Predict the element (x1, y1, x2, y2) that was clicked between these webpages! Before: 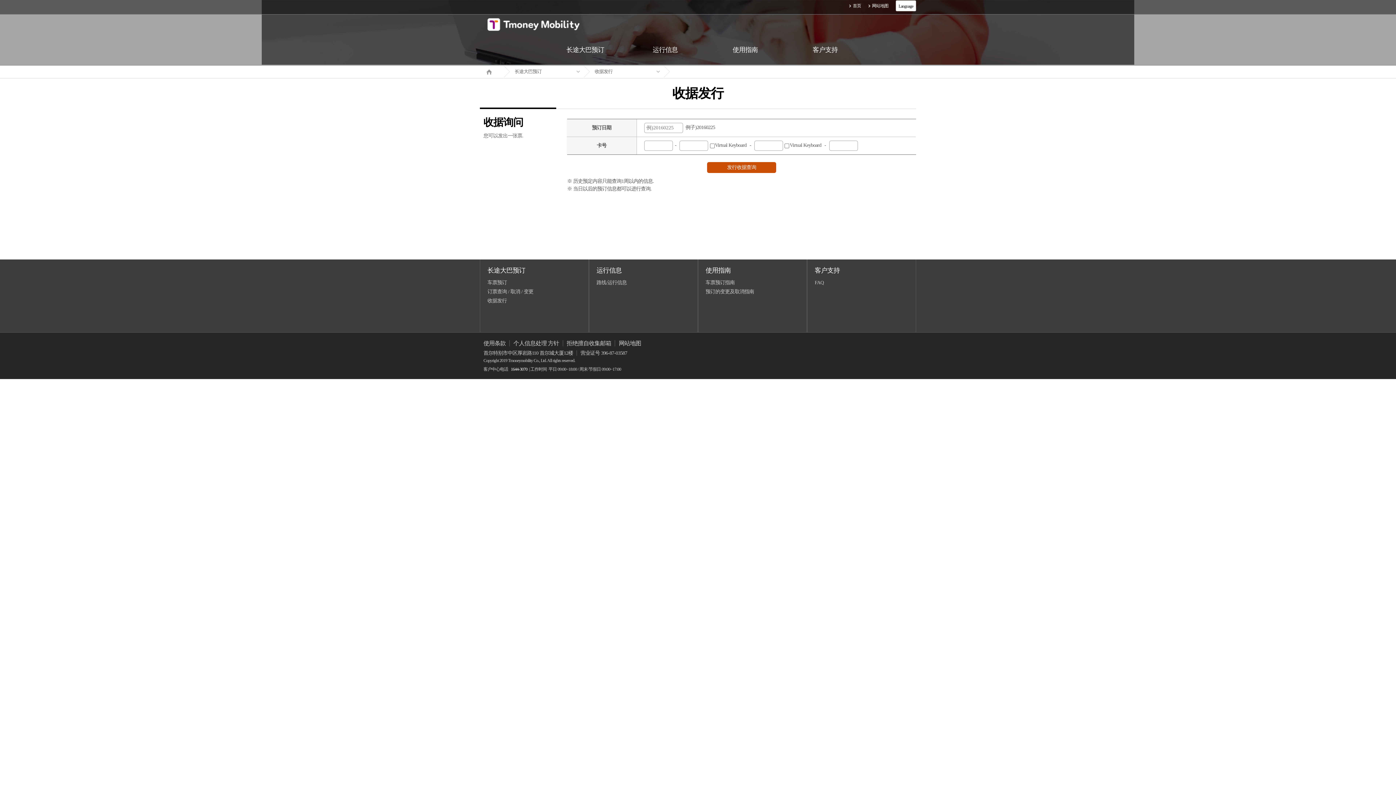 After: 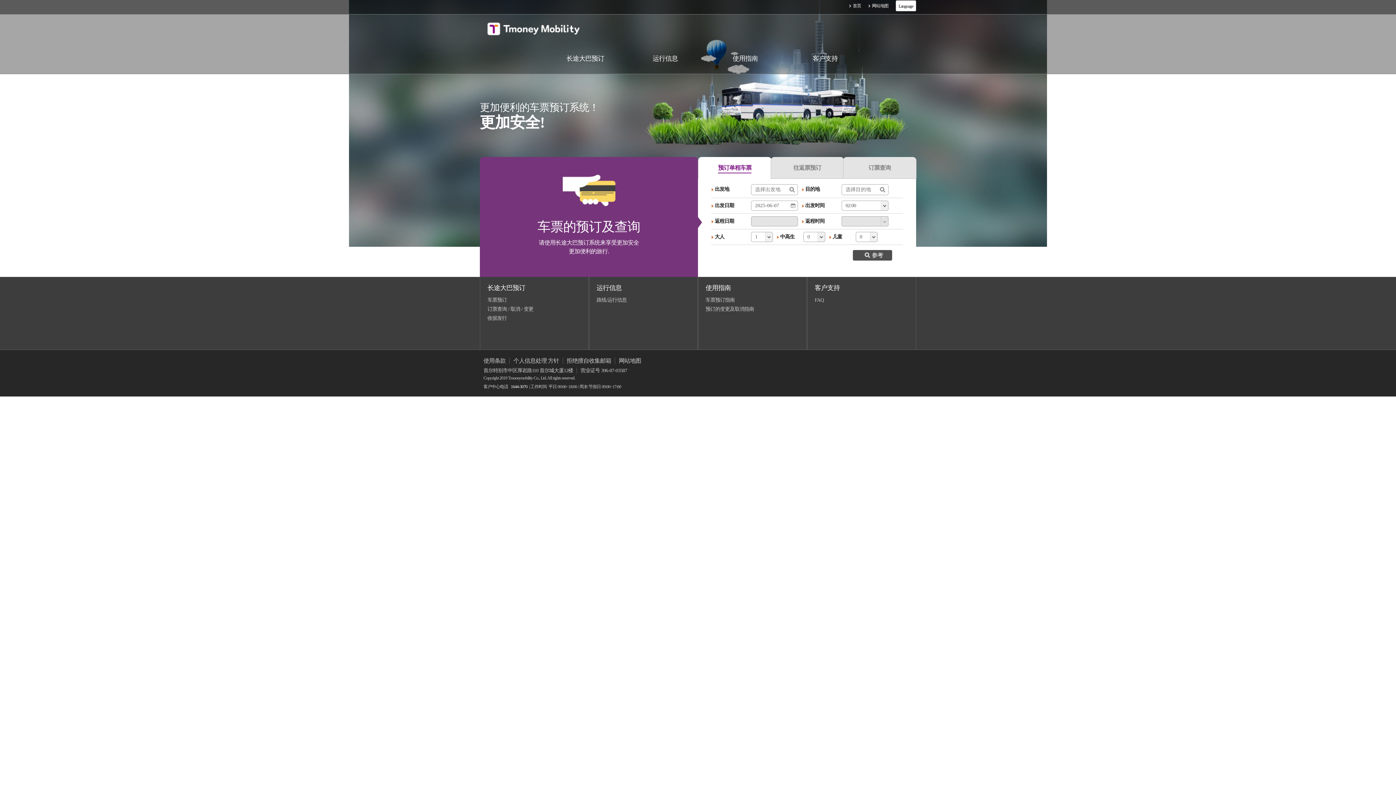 Action: bbox: (480, 65, 504, 76) label: Home